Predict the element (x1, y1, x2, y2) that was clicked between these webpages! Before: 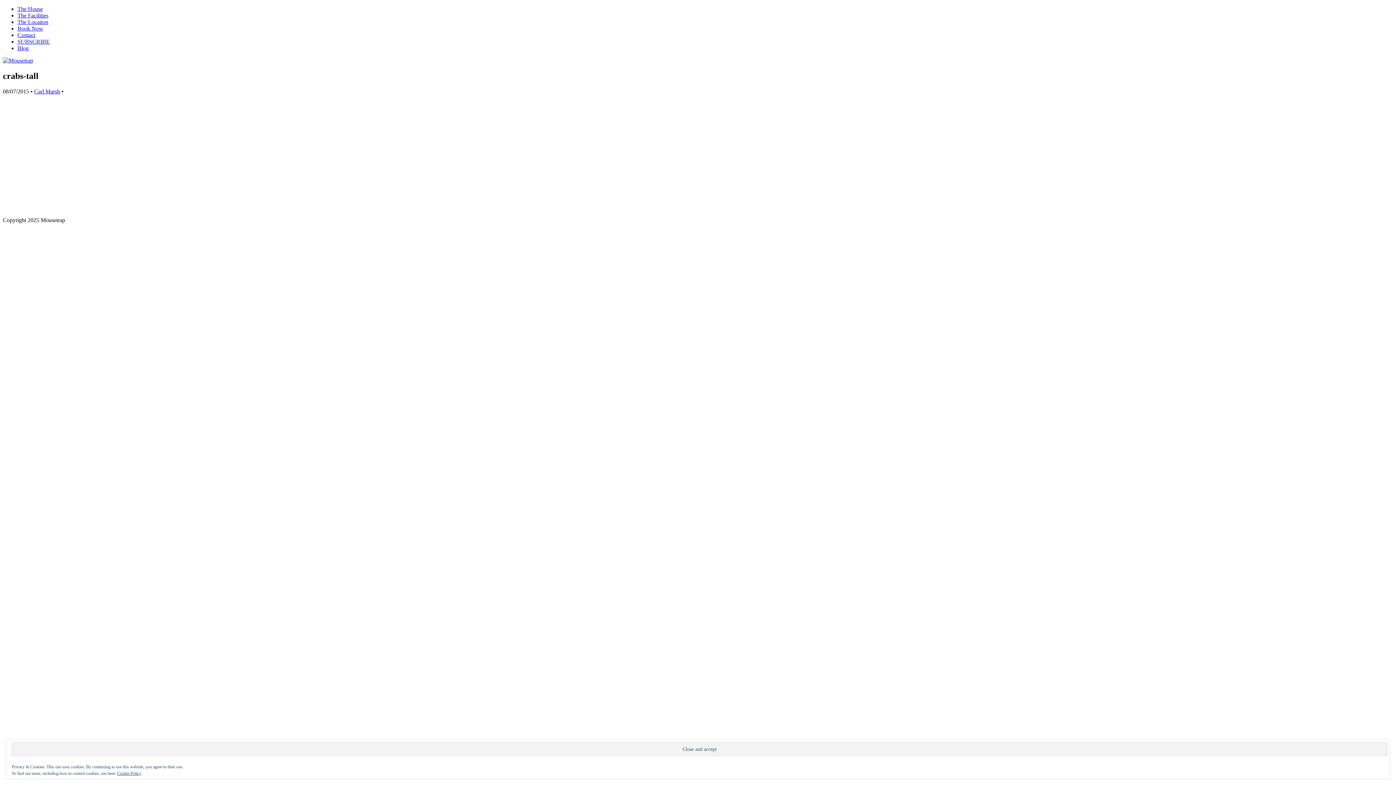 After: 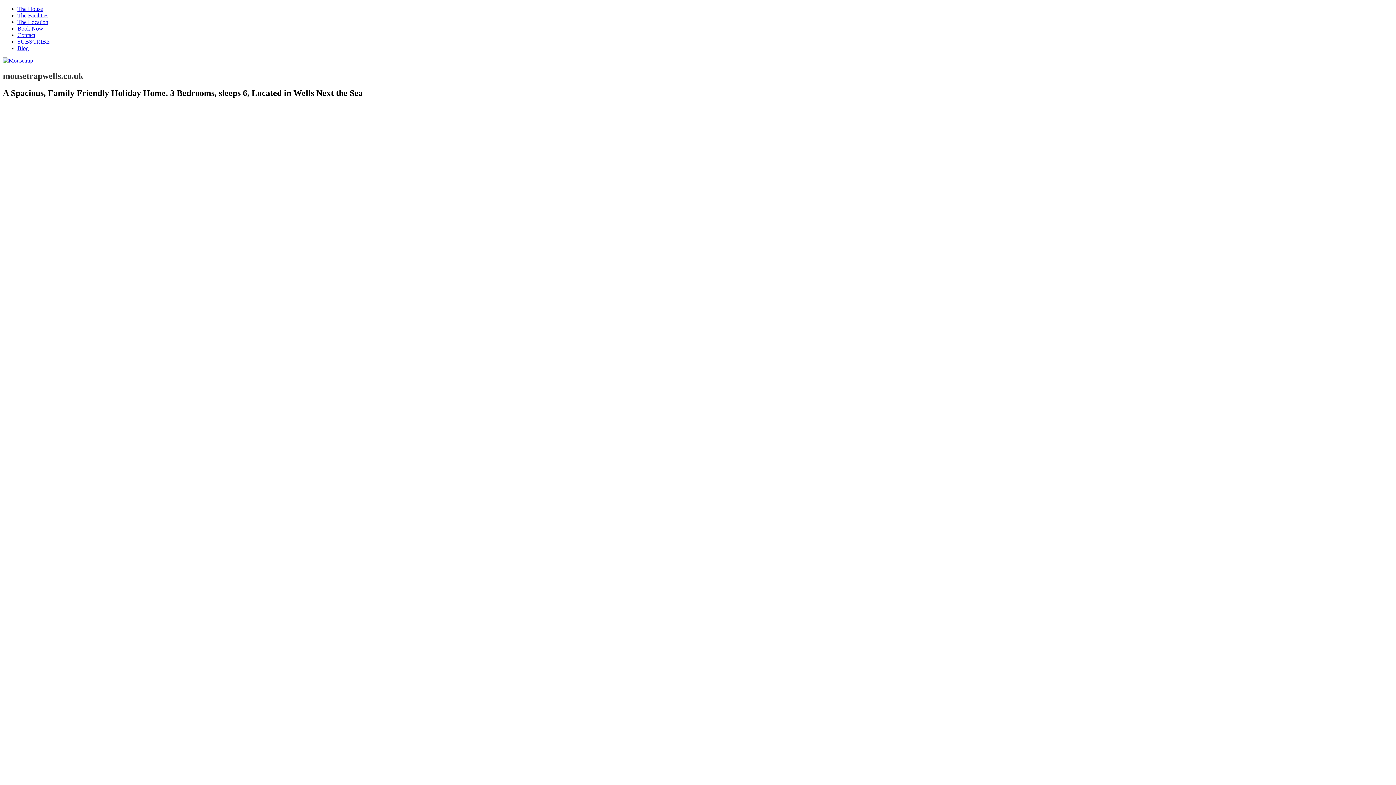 Action: label: Contact bbox: (17, 32, 35, 38)